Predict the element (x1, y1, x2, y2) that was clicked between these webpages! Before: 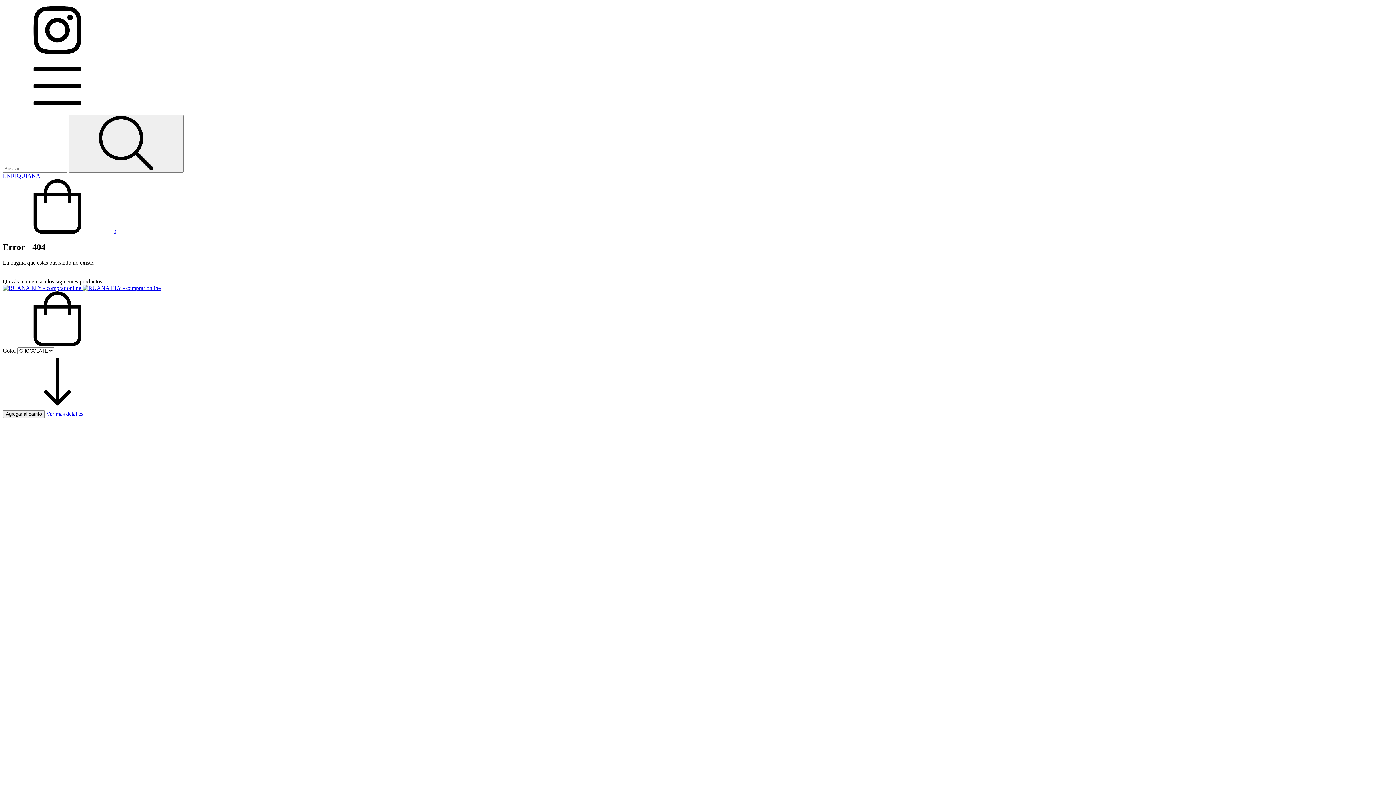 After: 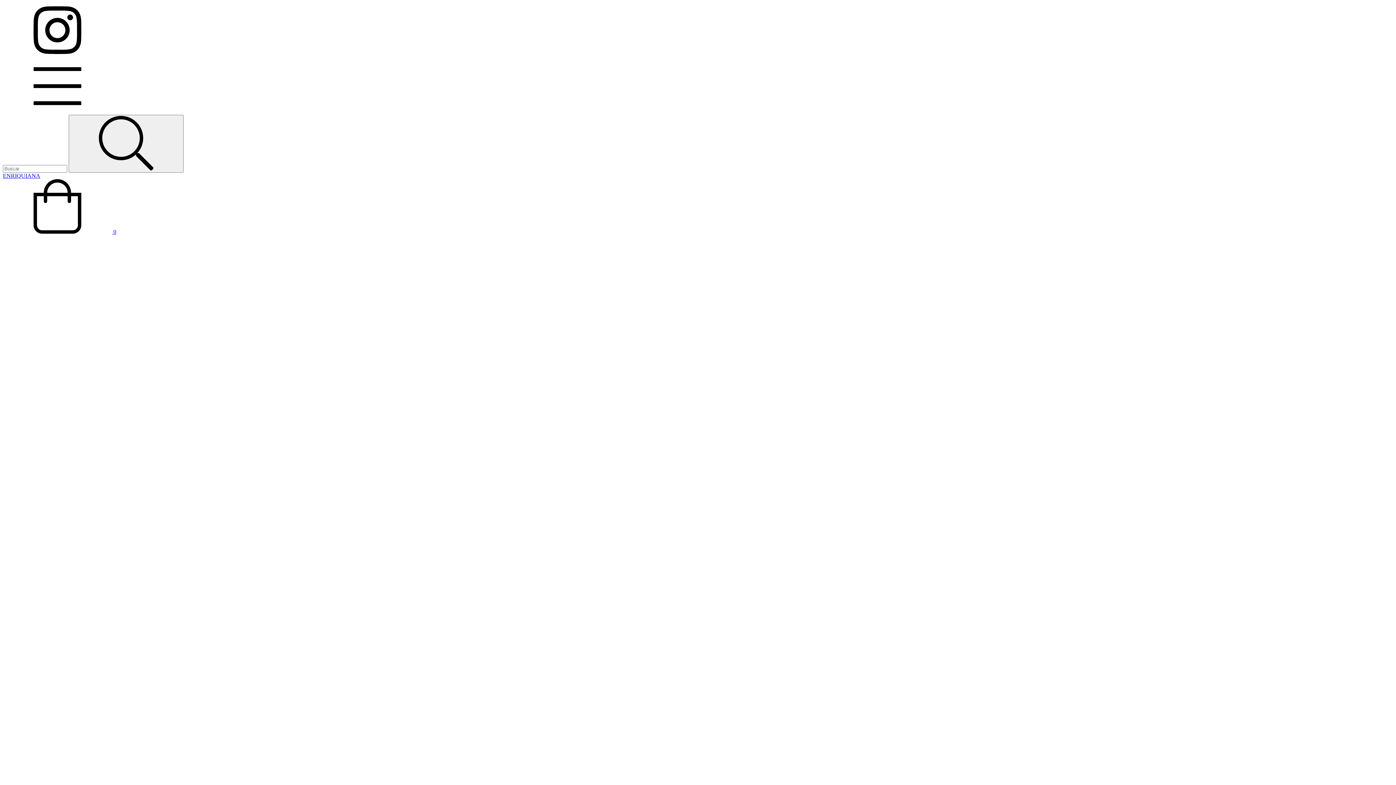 Action: label: Ver más detalles bbox: (46, 410, 83, 417)